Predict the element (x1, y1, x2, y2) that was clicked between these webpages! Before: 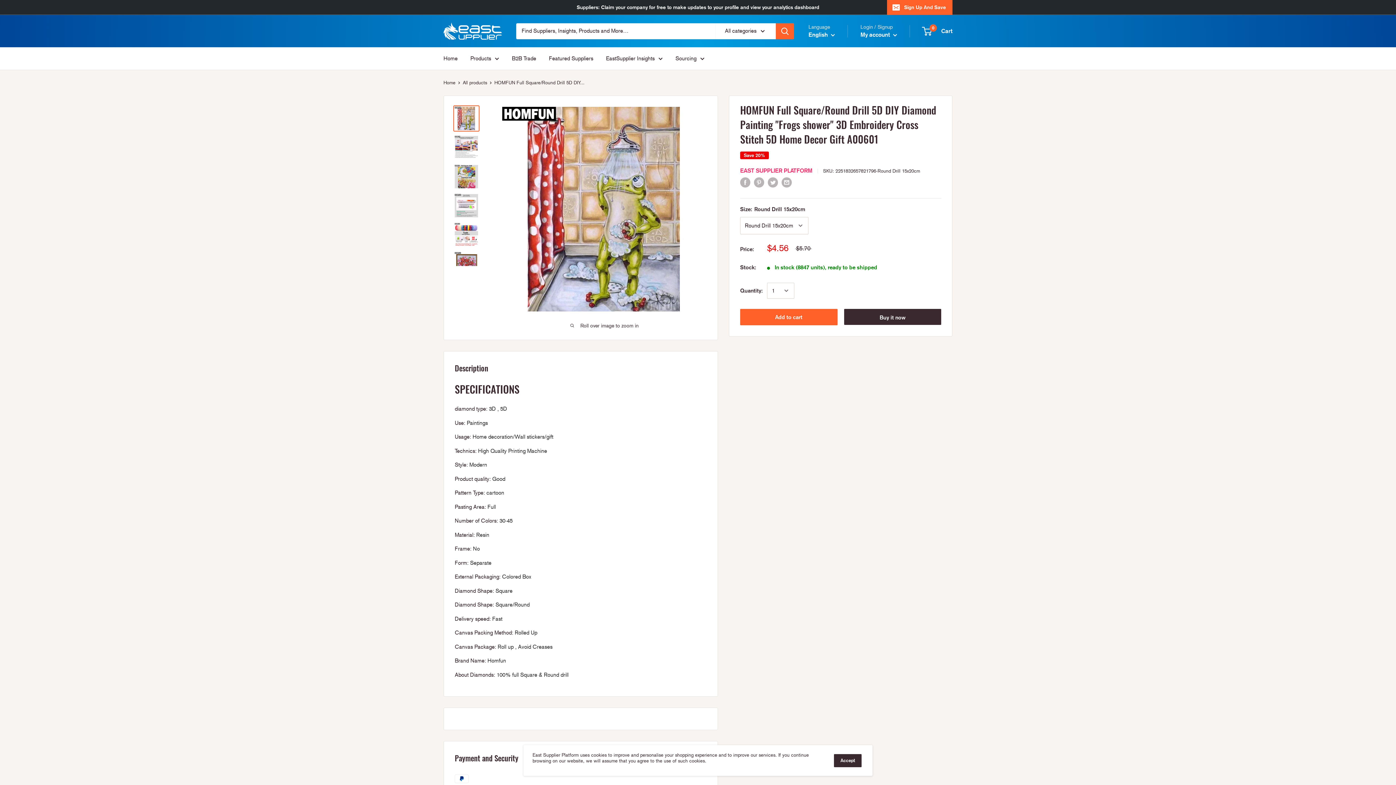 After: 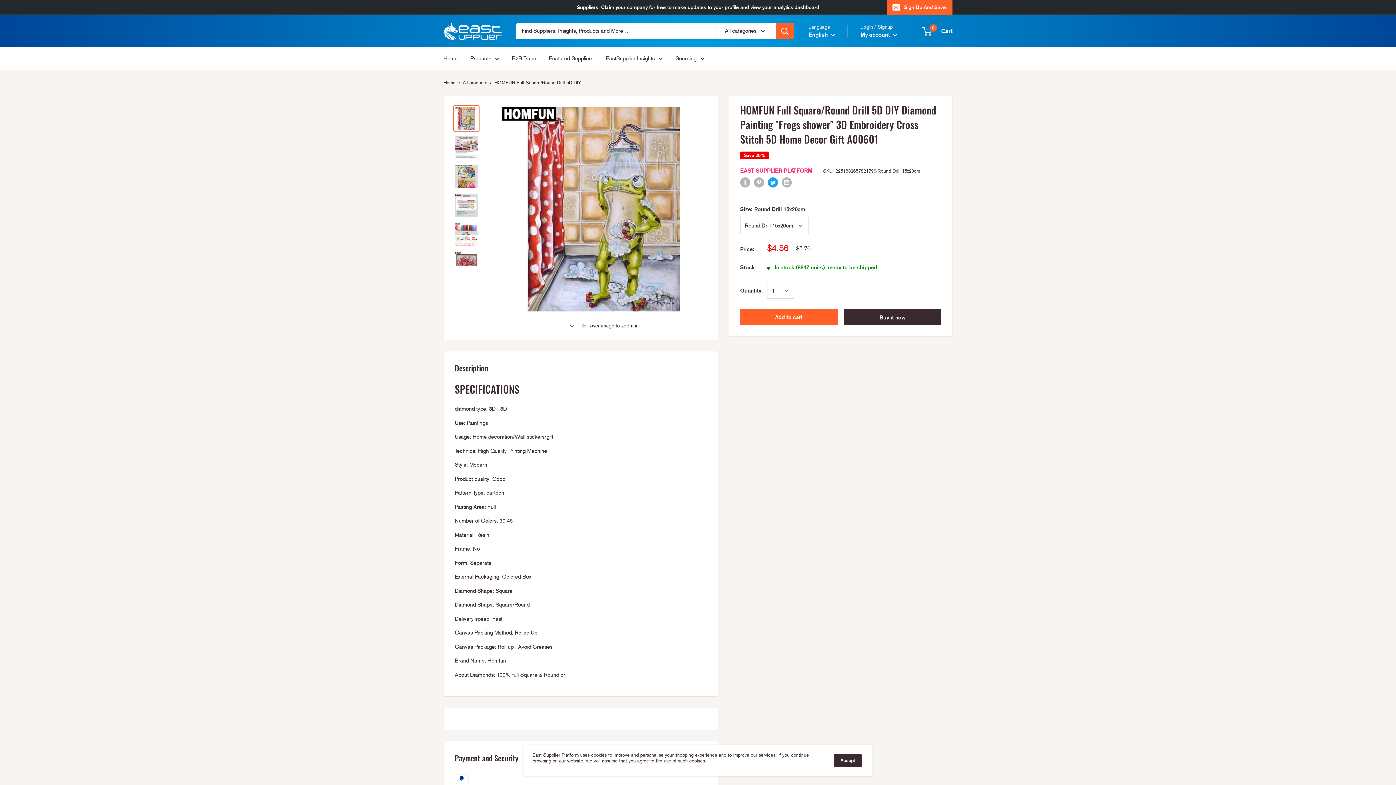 Action: bbox: (768, 177, 778, 187) label: Tweet on Twitter